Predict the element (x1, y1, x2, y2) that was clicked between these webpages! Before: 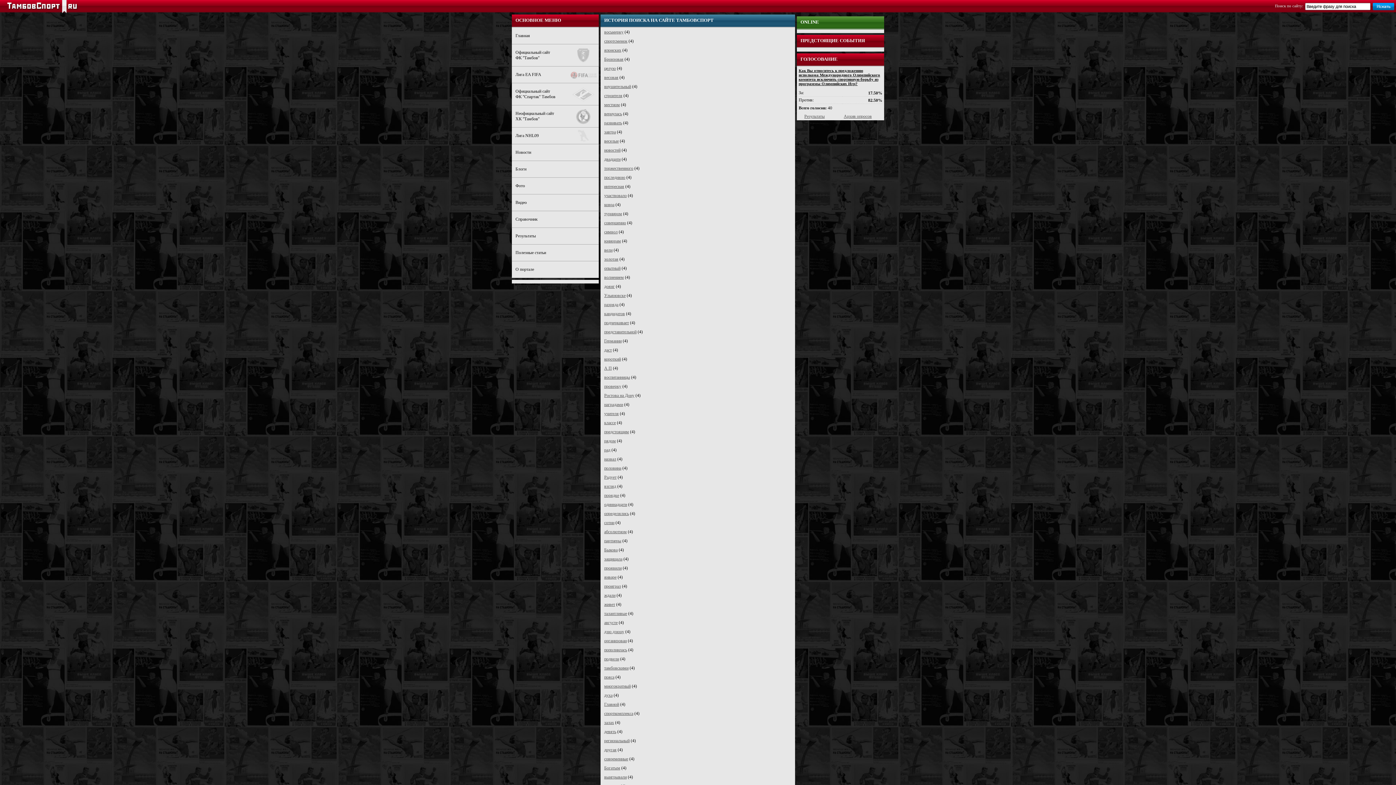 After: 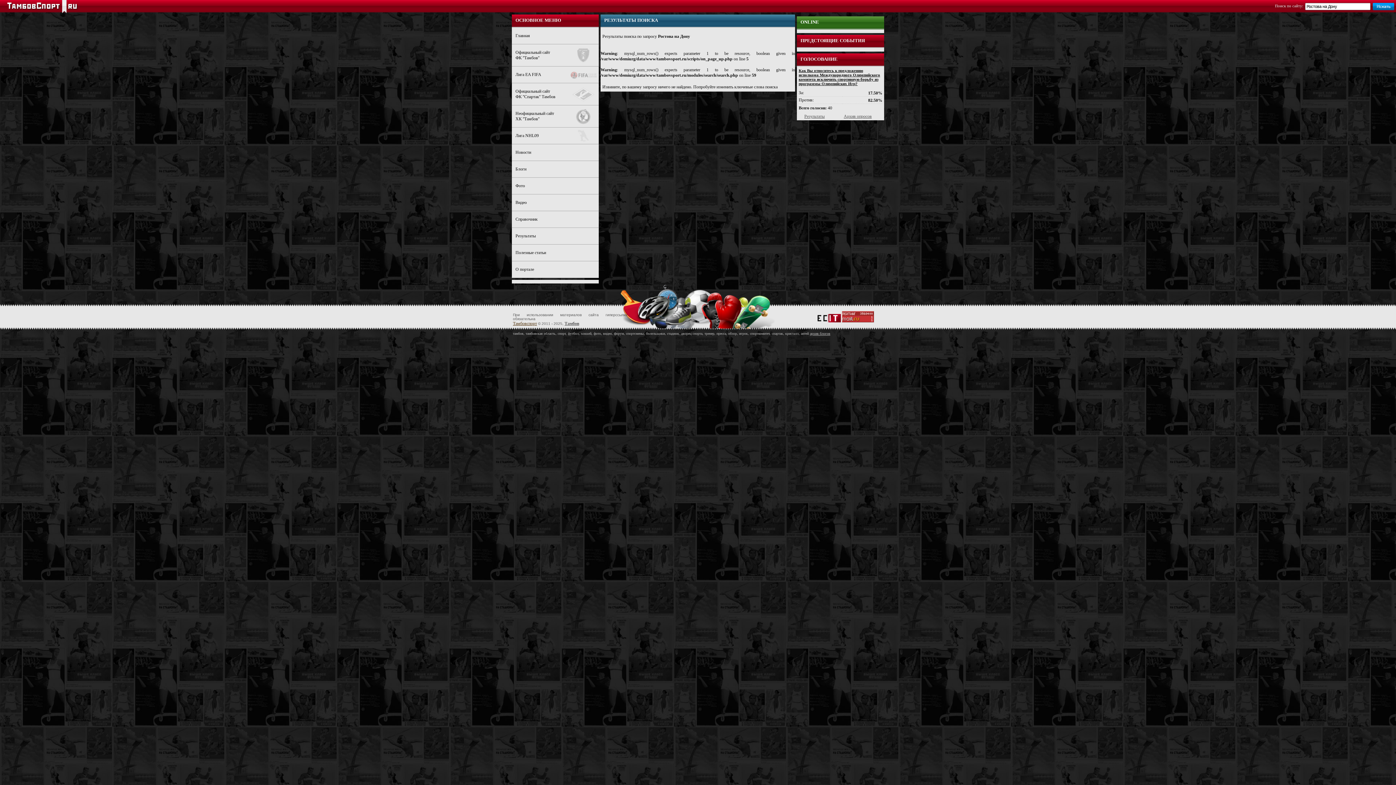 Action: label: Ростова на Дону bbox: (604, 393, 634, 398)